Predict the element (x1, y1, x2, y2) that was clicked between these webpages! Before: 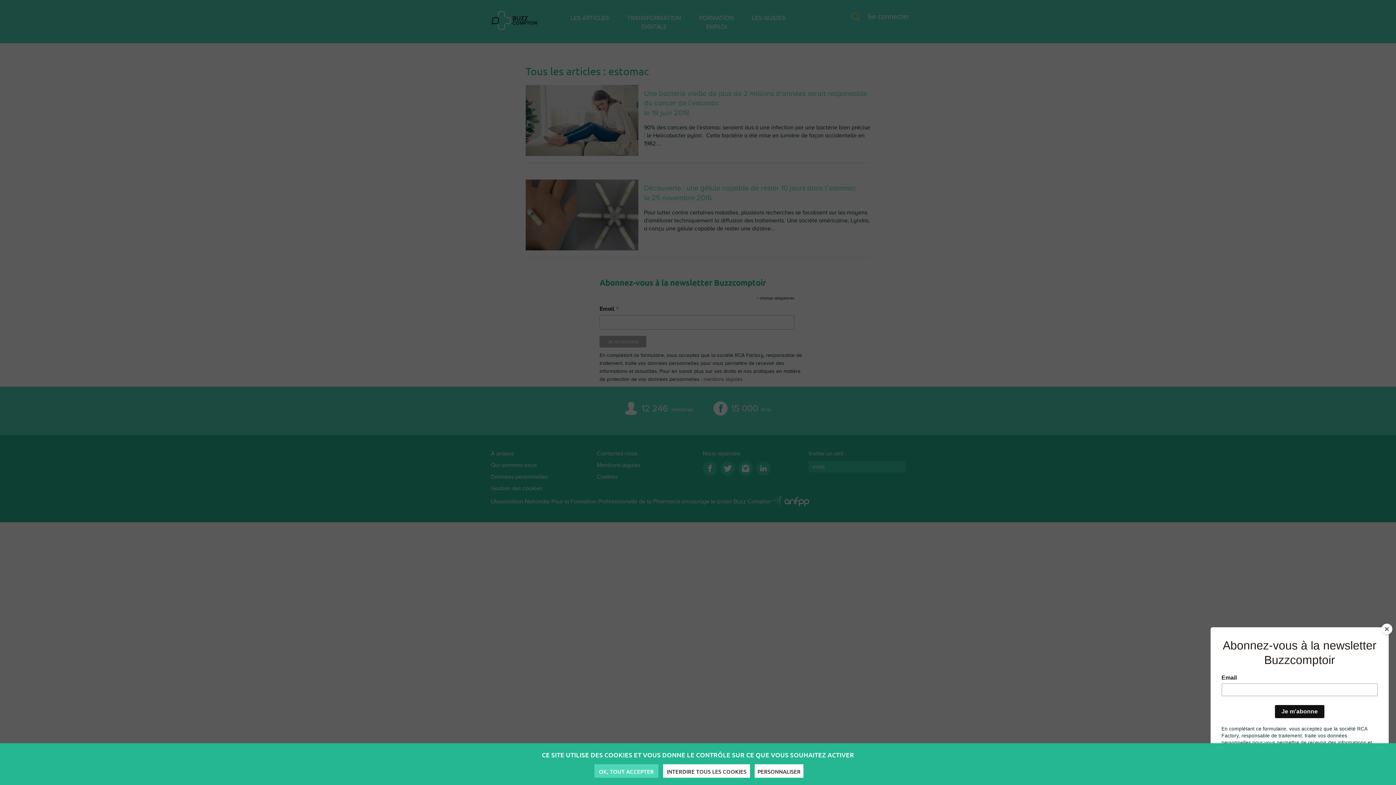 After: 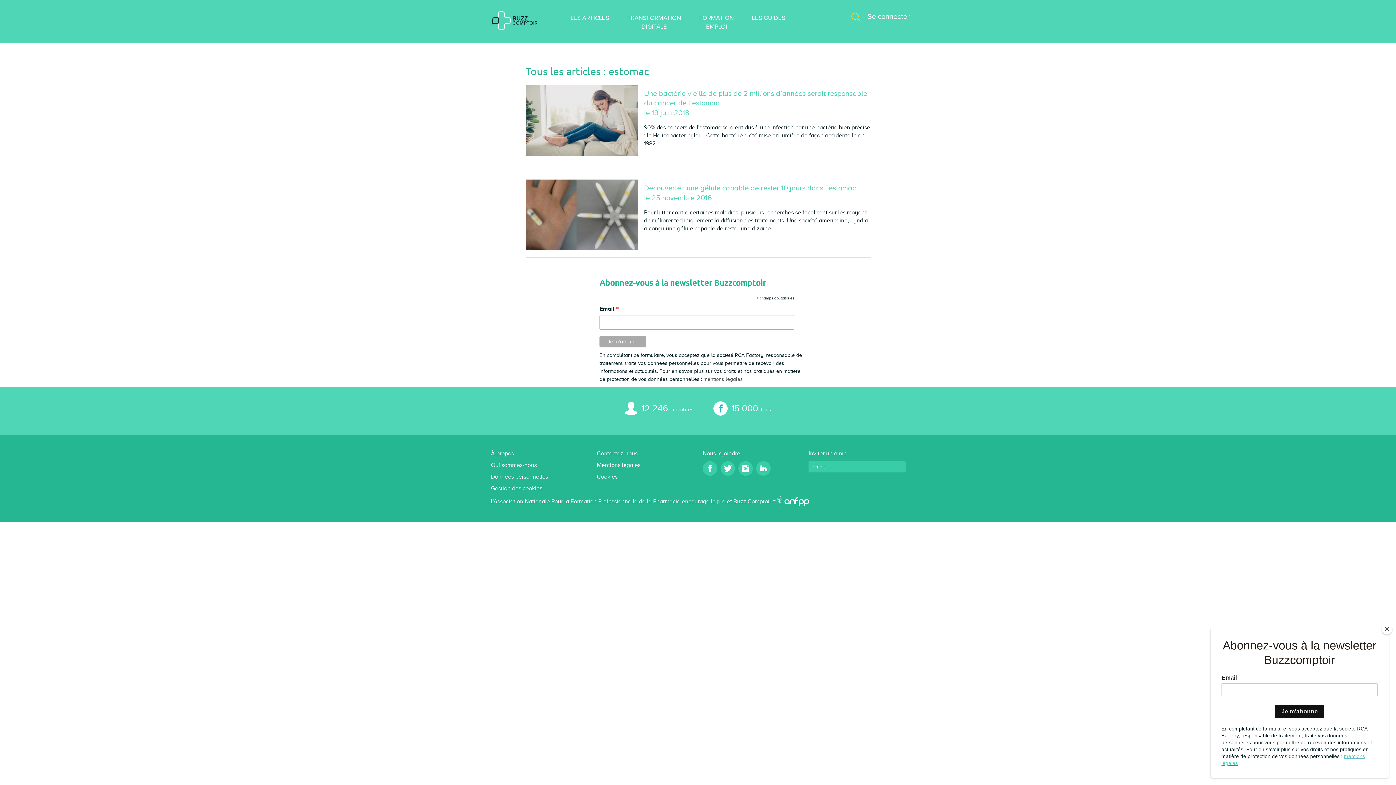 Action: label: INTERDIRE TOUS LES COOKIES bbox: (663, 764, 750, 778)